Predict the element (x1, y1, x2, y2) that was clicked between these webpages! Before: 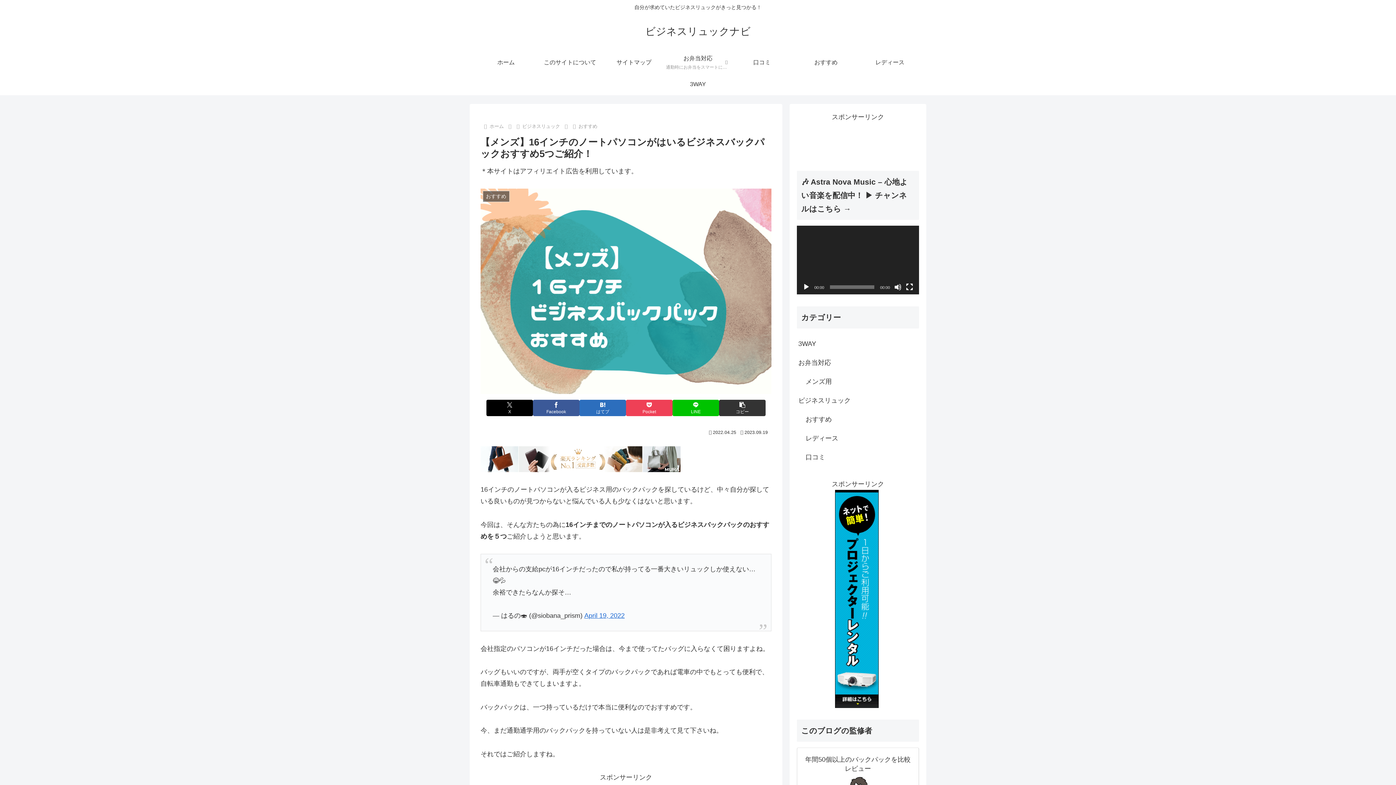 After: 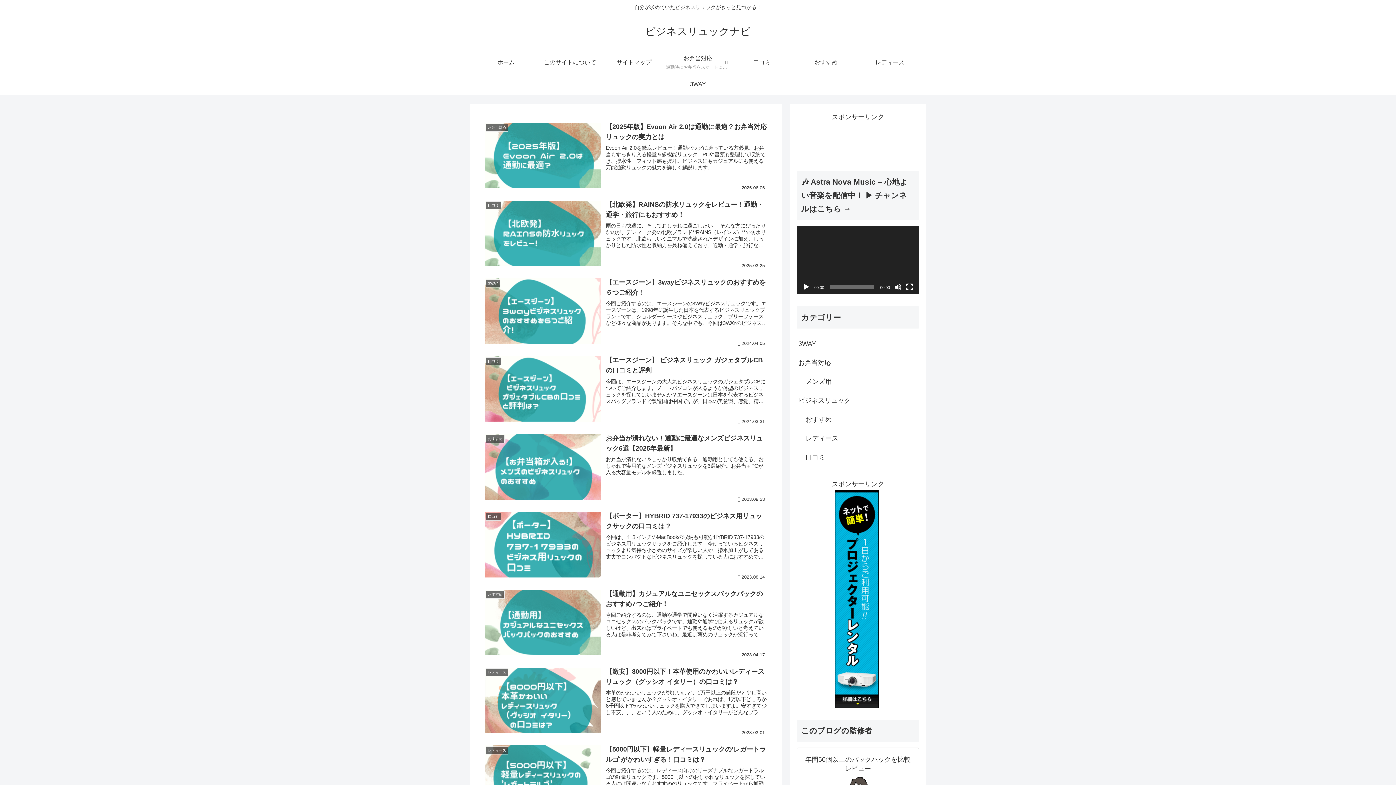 Action: label: ホーム bbox: (488, 123, 505, 129)